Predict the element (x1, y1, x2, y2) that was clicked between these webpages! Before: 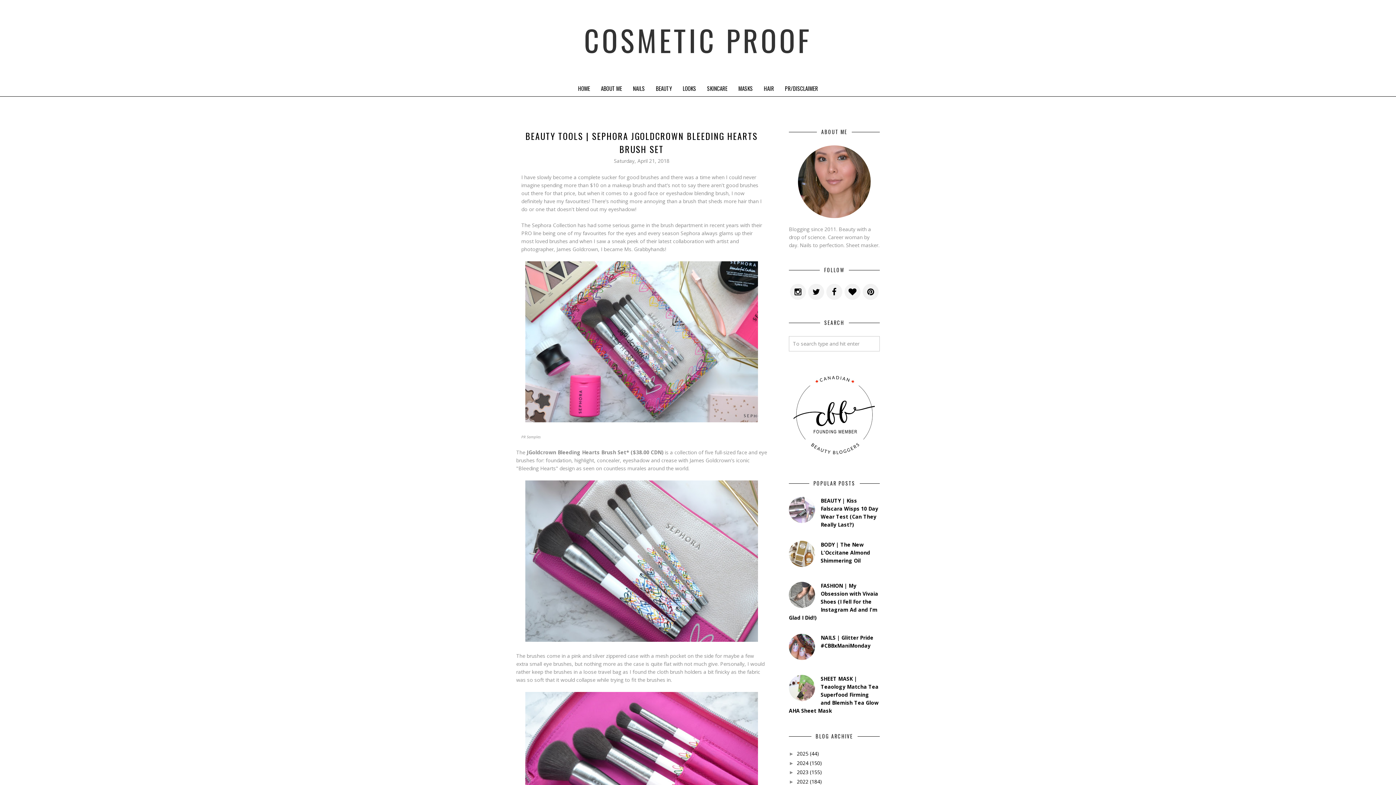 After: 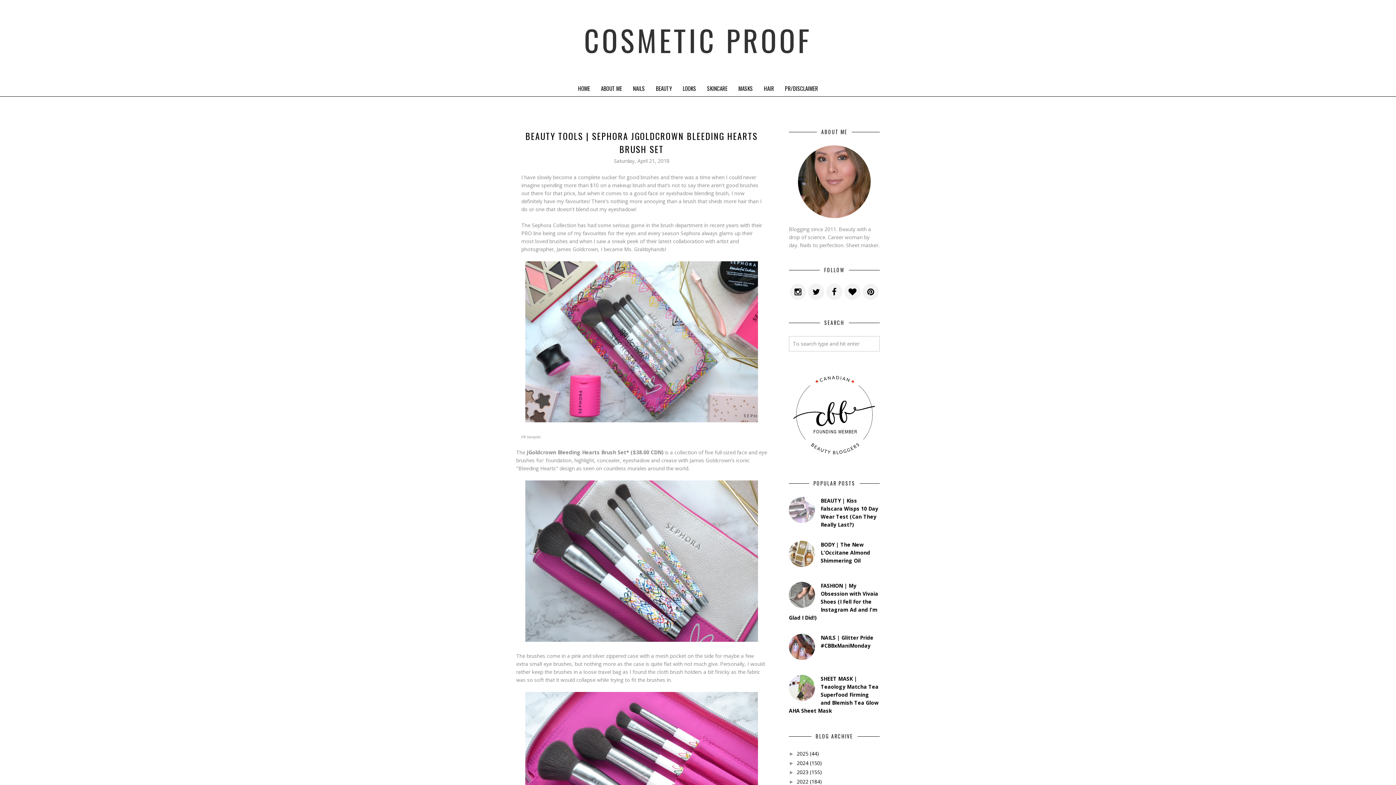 Action: bbox: (789, 517, 817, 524)